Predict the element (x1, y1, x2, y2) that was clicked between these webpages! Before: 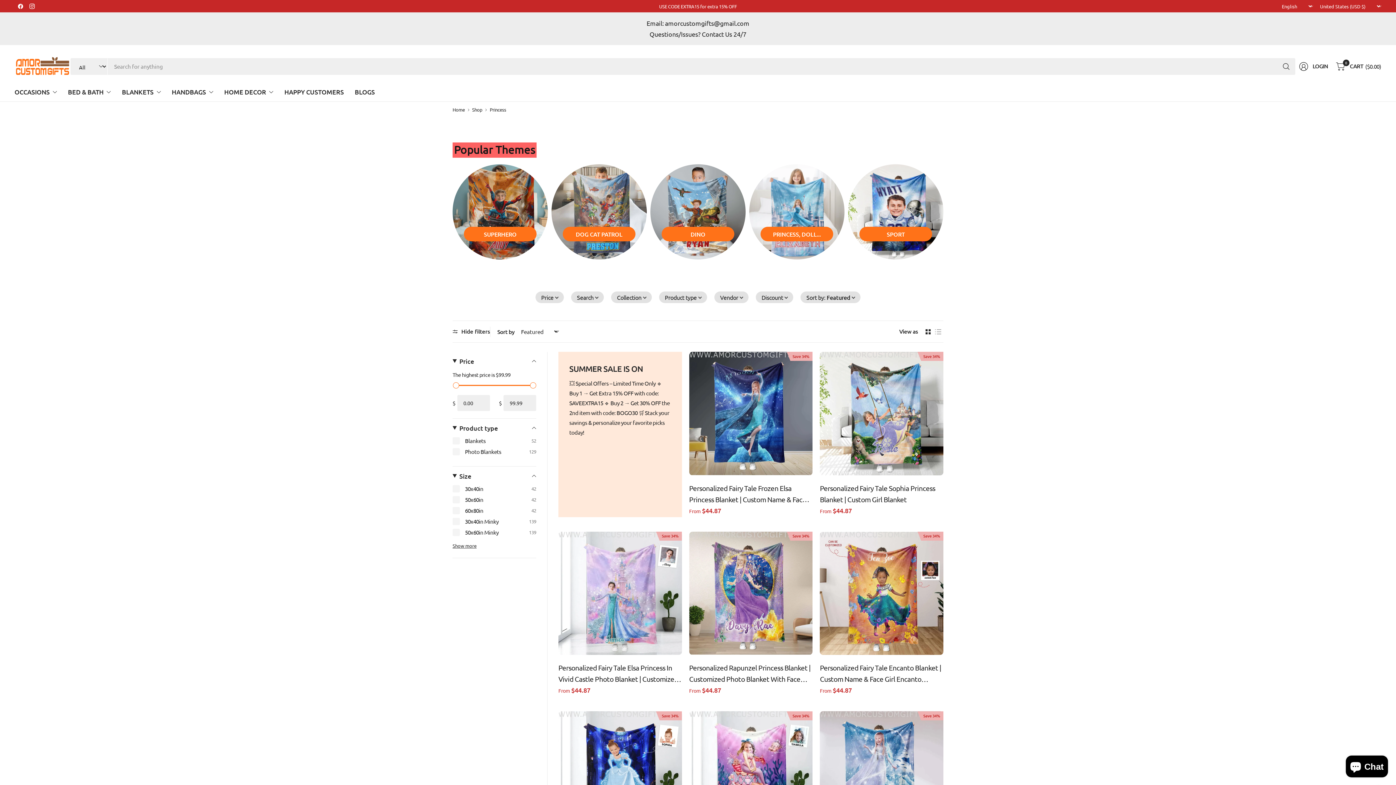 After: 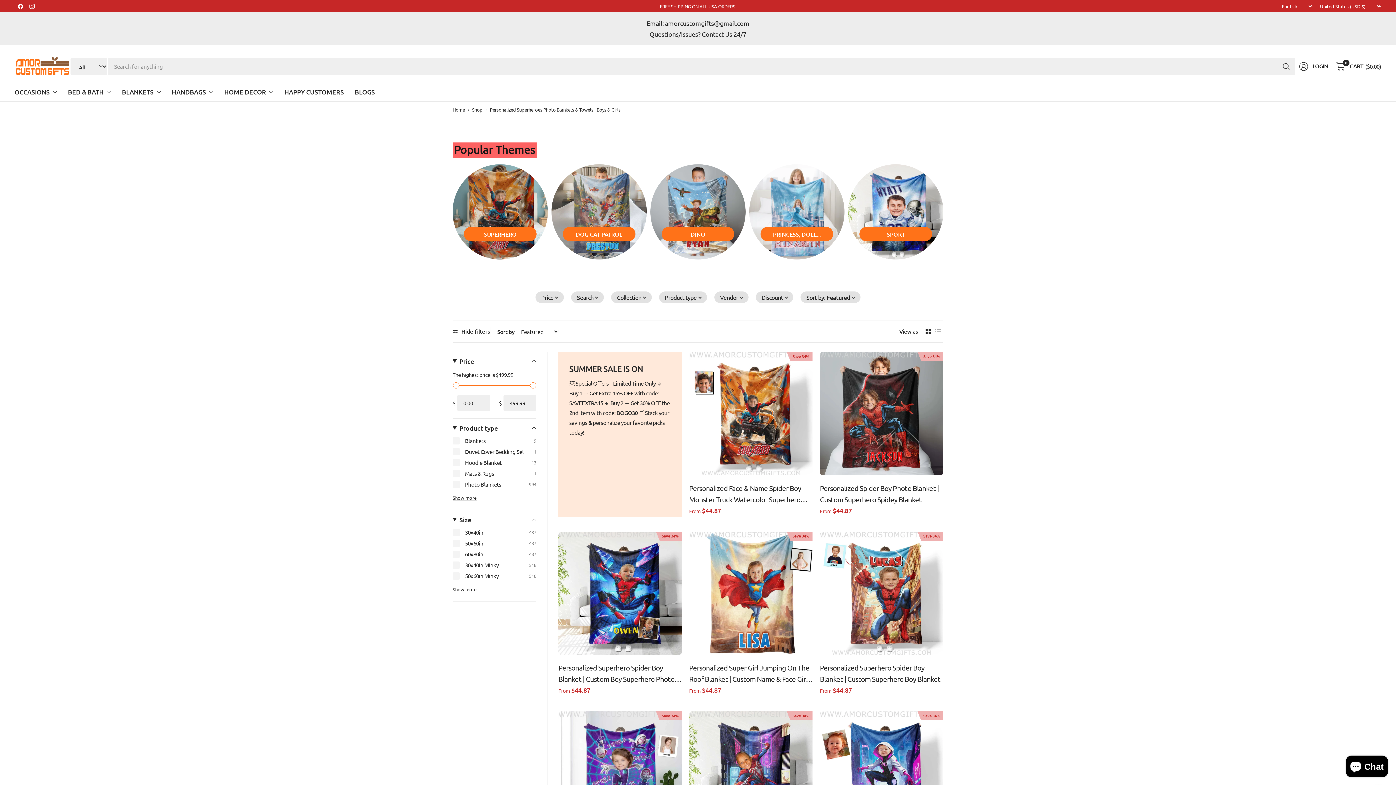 Action: label: Personalized Superheroes Photo Blankets & Towels - Boys & Girls bbox: (452, 164, 548, 259)